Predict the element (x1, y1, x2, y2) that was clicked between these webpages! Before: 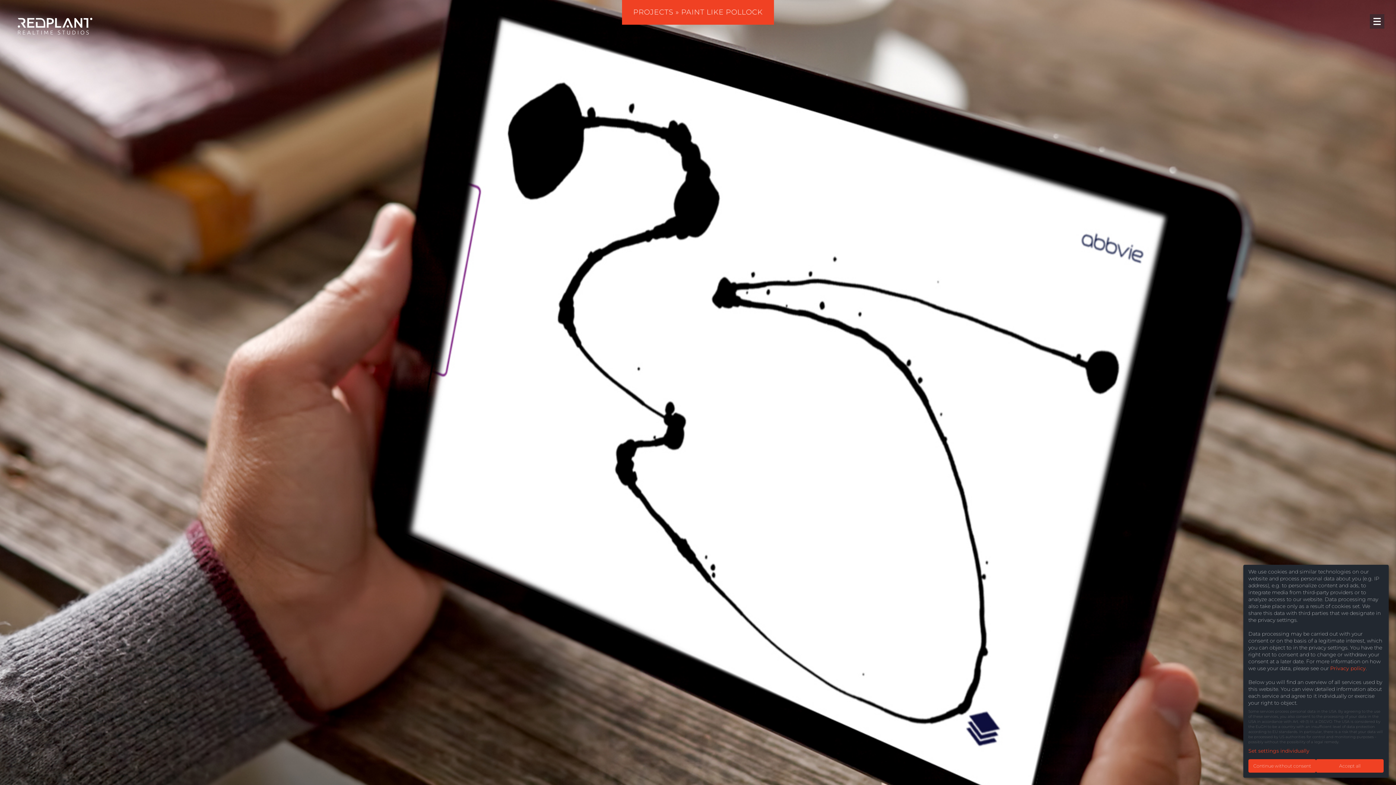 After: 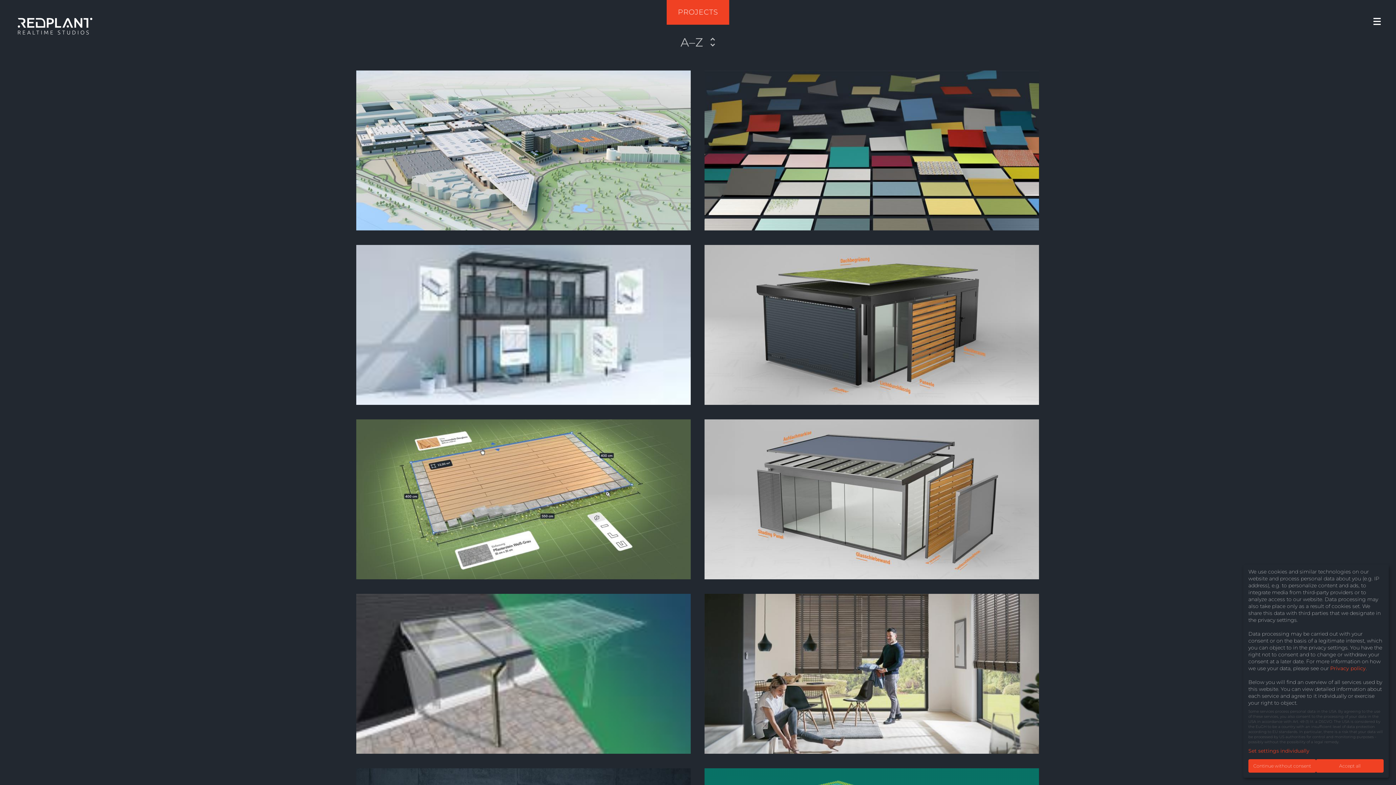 Action: bbox: (633, 7, 673, 16) label: PROJECTS